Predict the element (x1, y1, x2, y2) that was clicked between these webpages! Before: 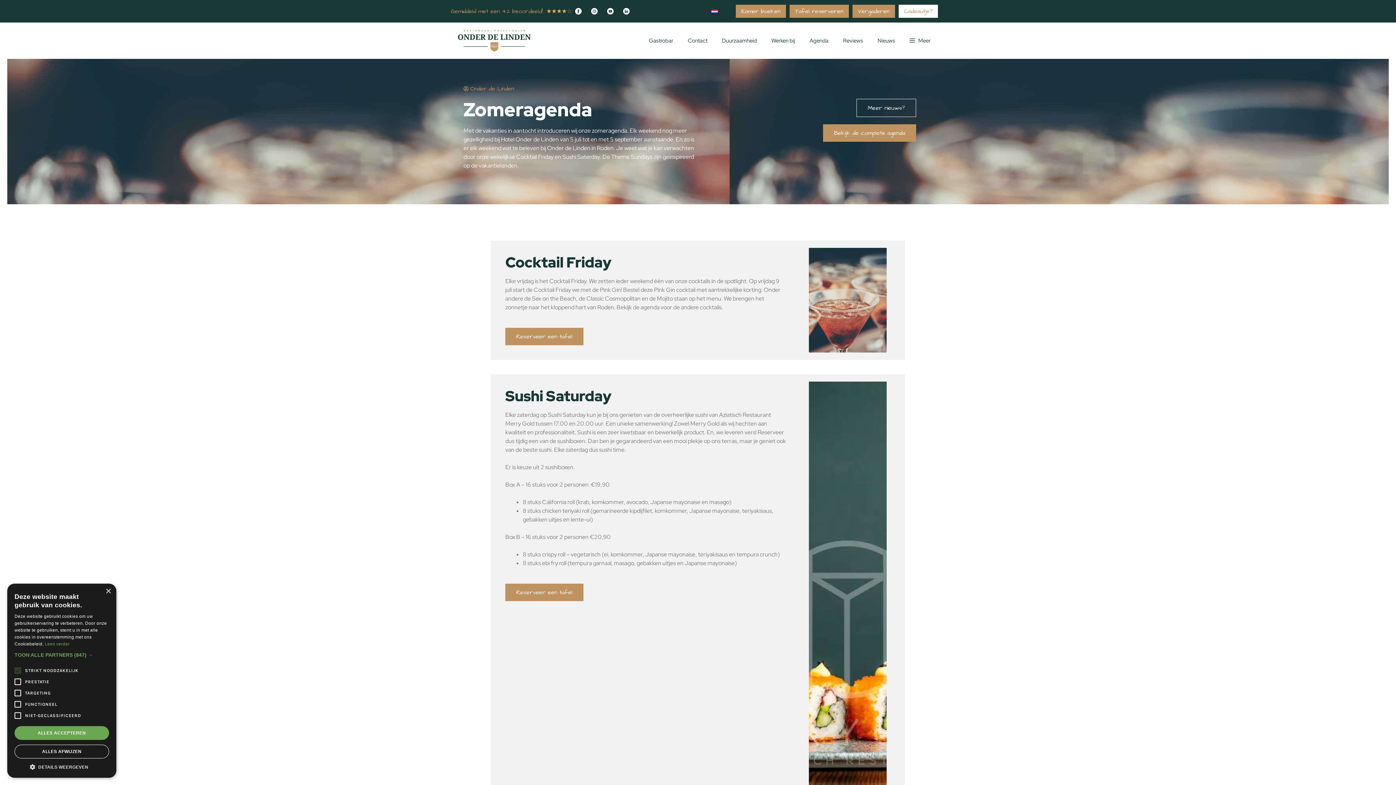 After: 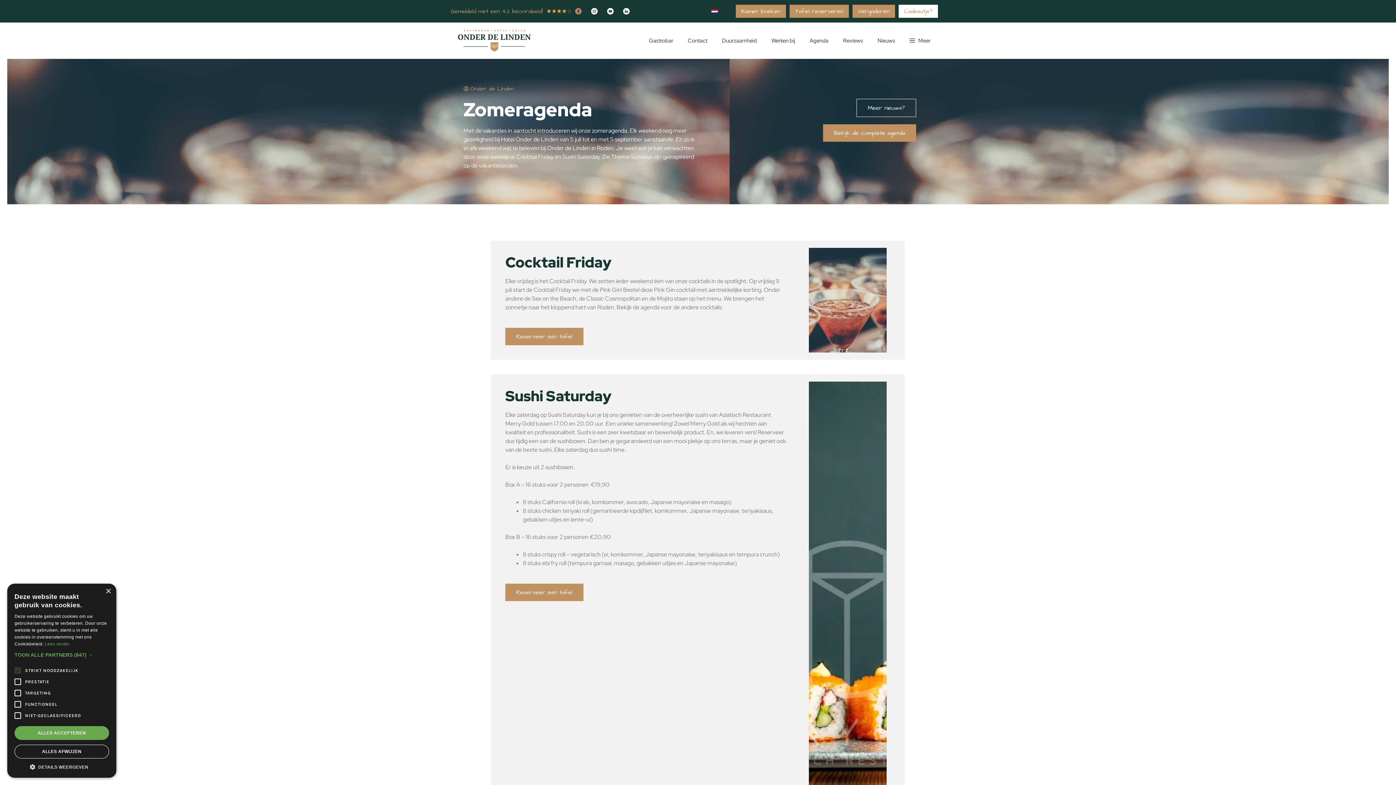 Action: bbox: (572, 4, 585, 17)